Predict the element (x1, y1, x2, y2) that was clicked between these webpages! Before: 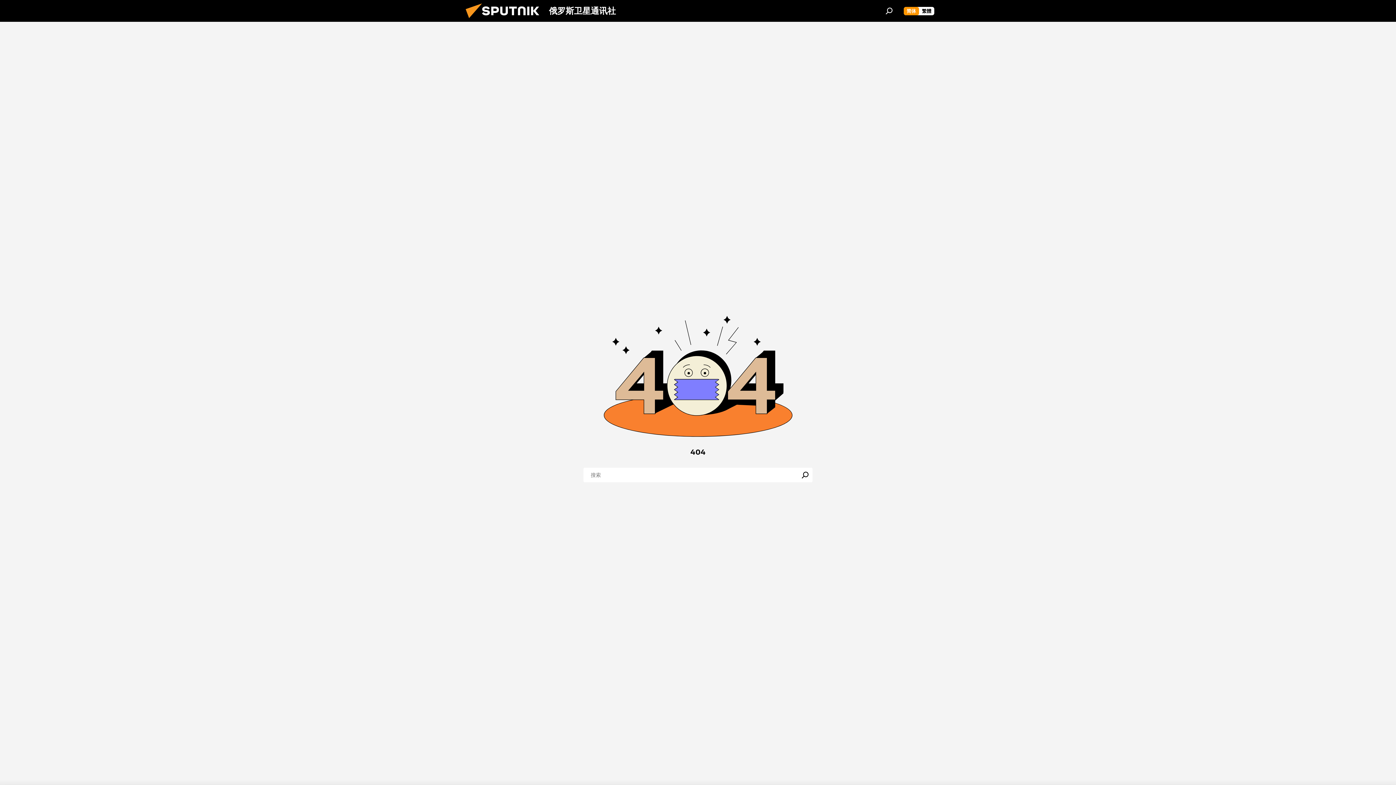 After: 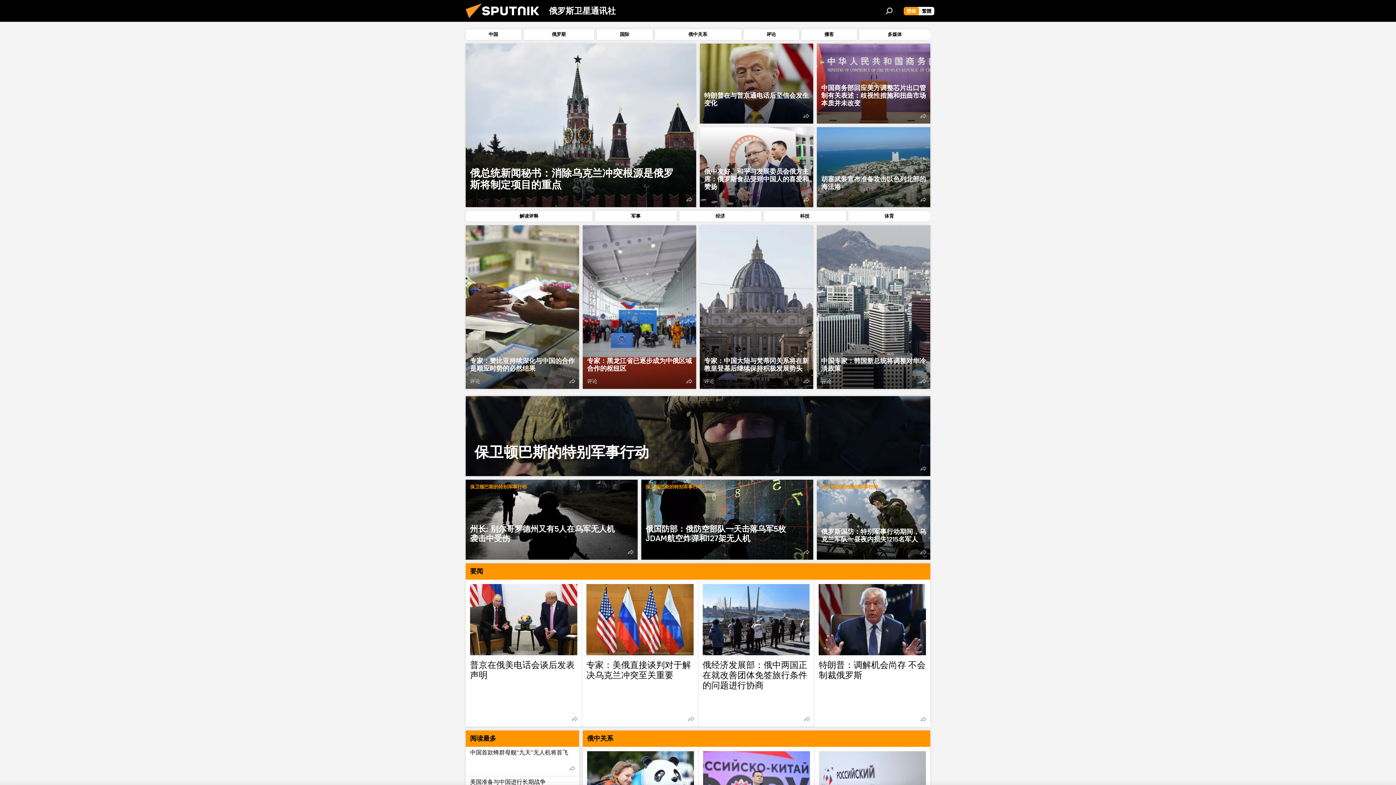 Action: bbox: (461, 16, 549, 23)